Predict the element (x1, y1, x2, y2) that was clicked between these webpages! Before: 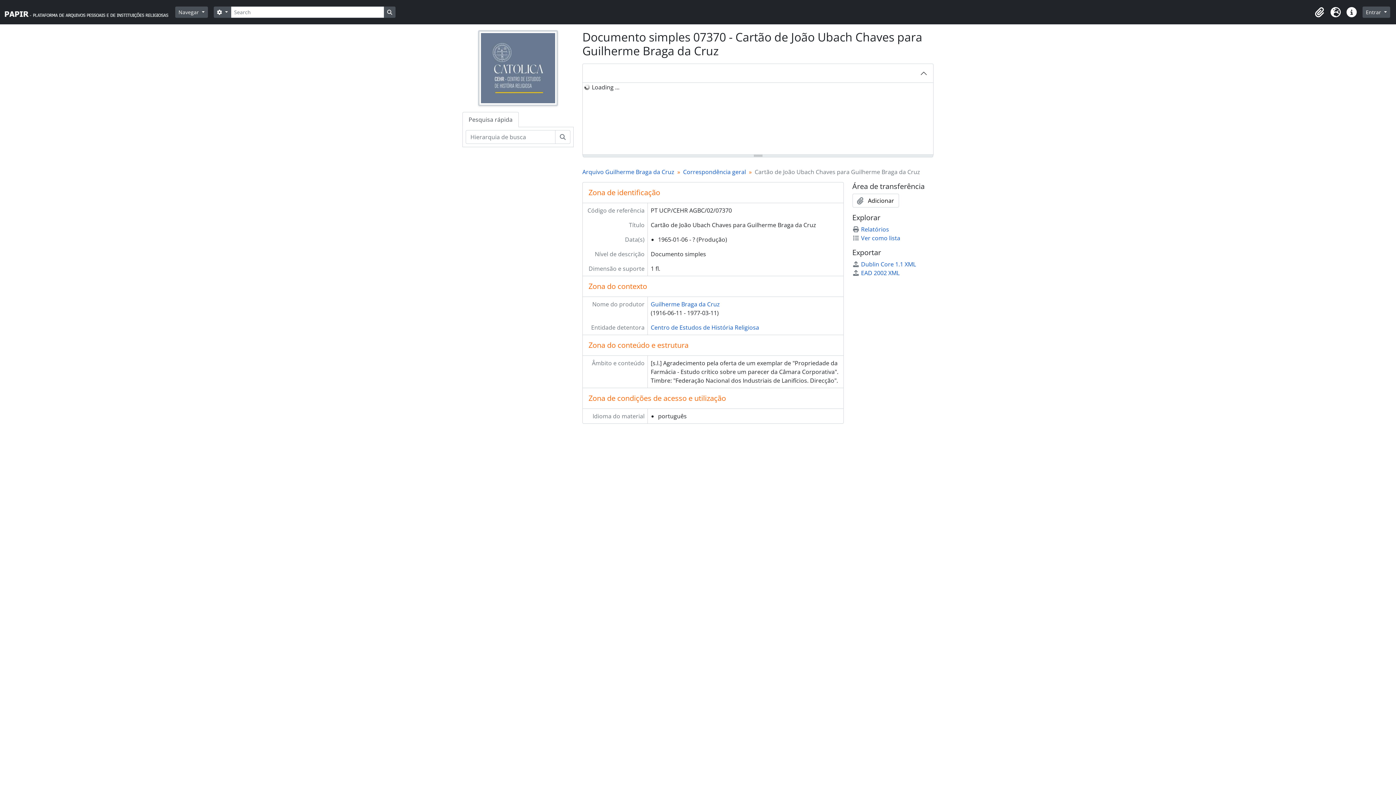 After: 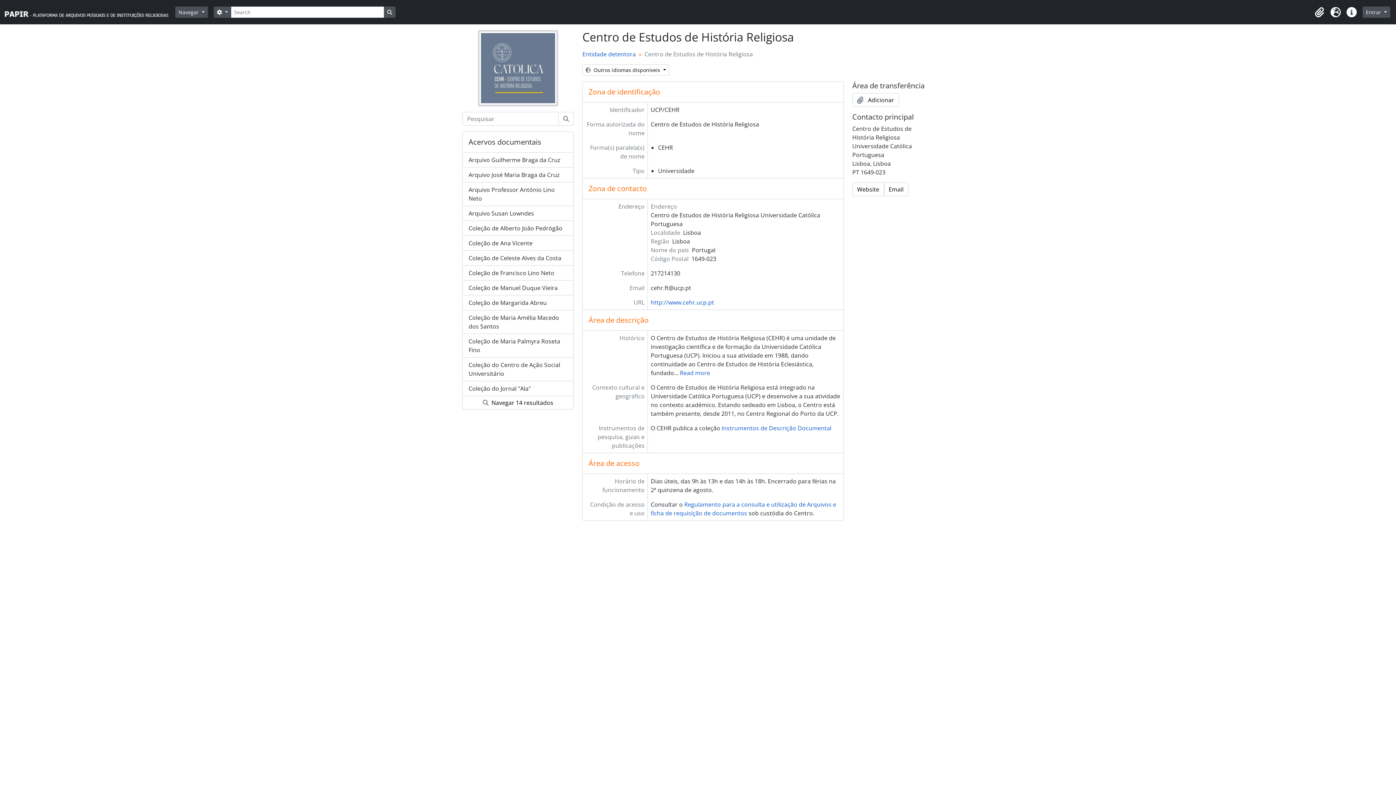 Action: bbox: (478, 63, 558, 71)